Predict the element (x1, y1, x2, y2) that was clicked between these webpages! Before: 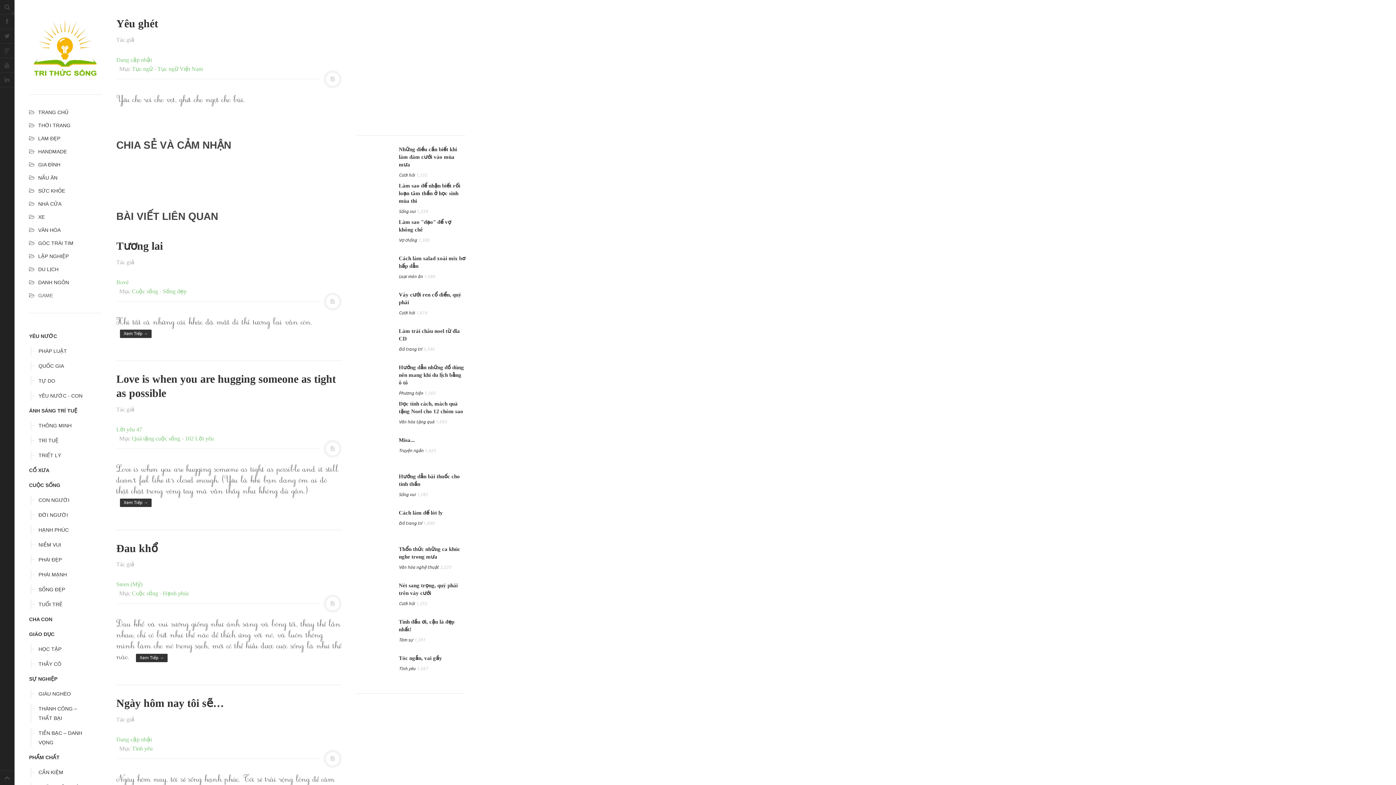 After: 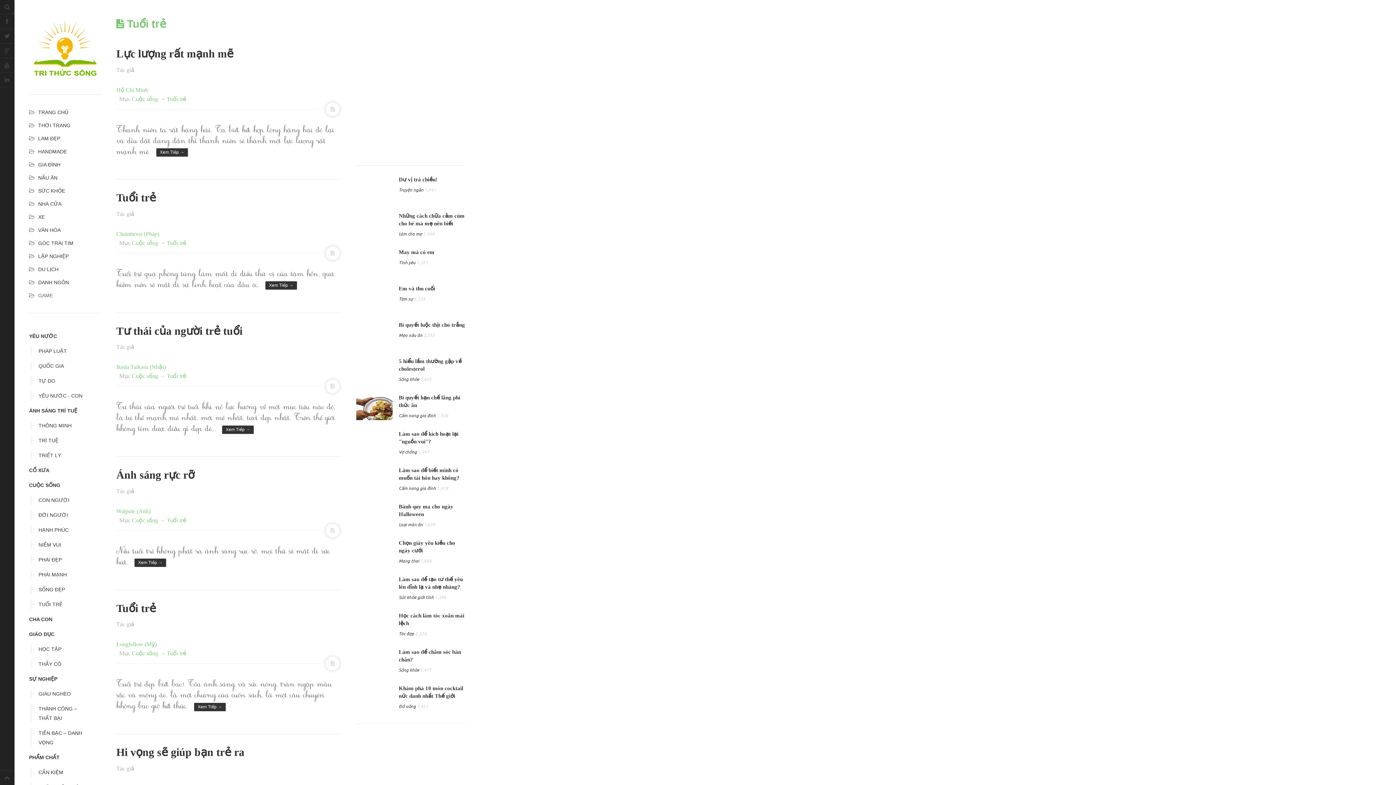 Action: bbox: (38, 600, 89, 609) label: TUỔI TRẺ